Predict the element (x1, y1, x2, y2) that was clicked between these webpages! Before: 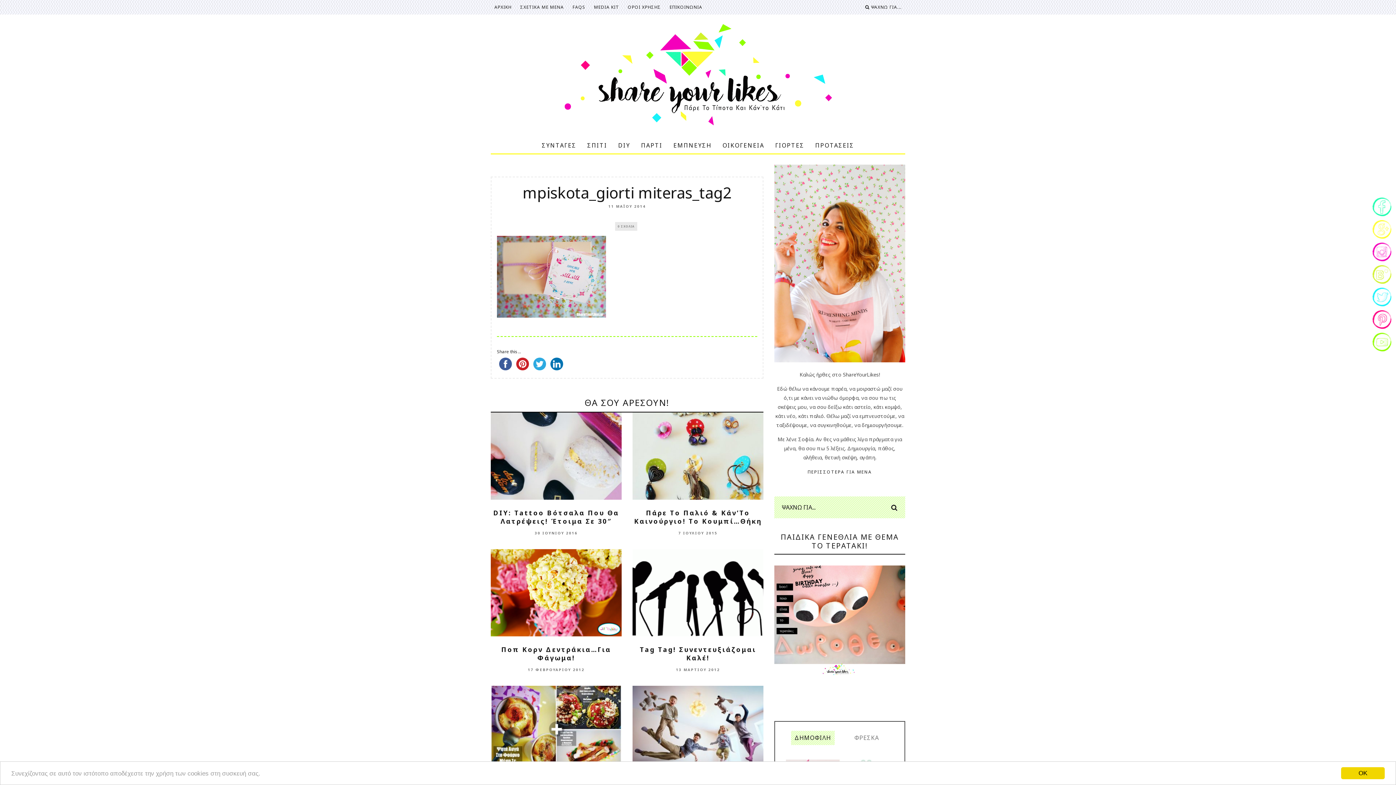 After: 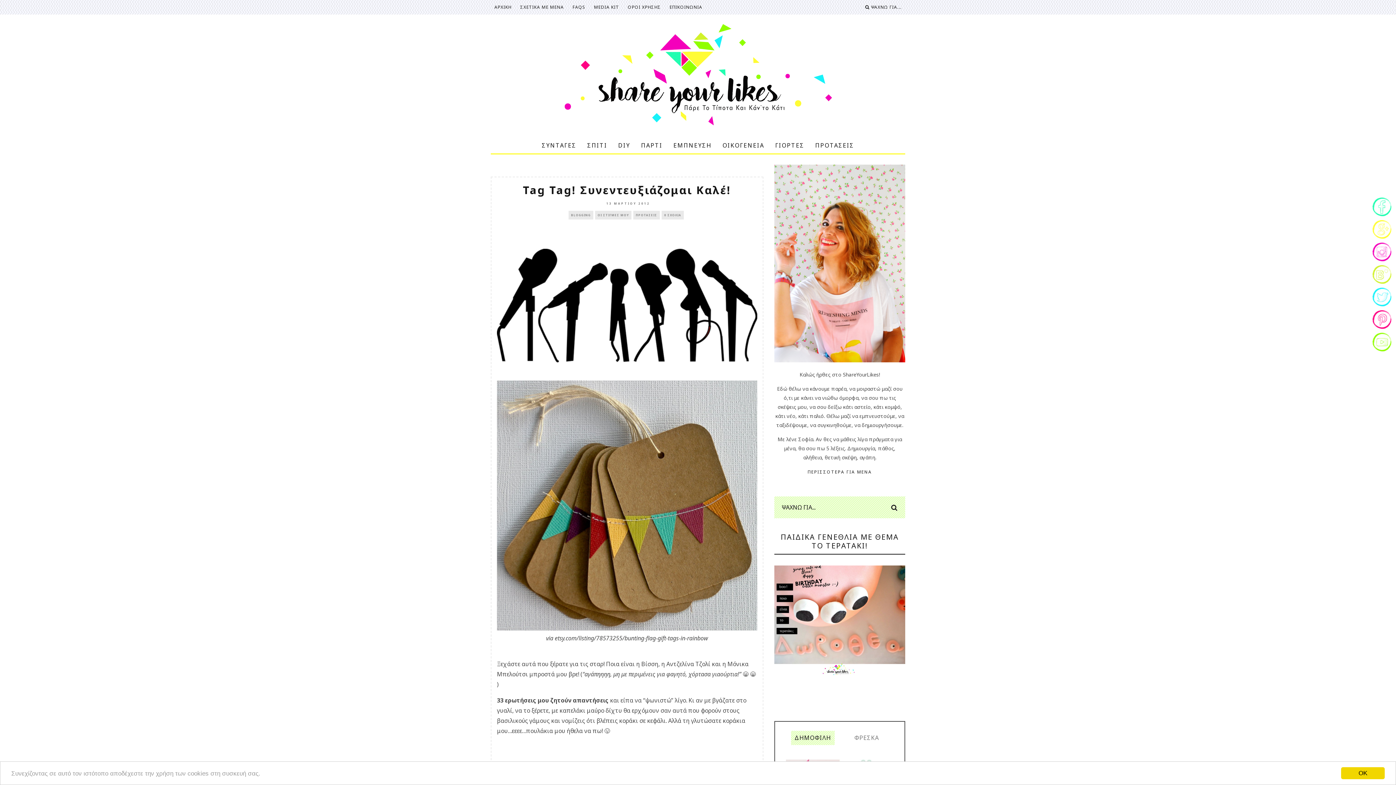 Action: label: Tag Tag! Συνεντευξιάζομαι Καλέ! bbox: (640, 645, 756, 662)